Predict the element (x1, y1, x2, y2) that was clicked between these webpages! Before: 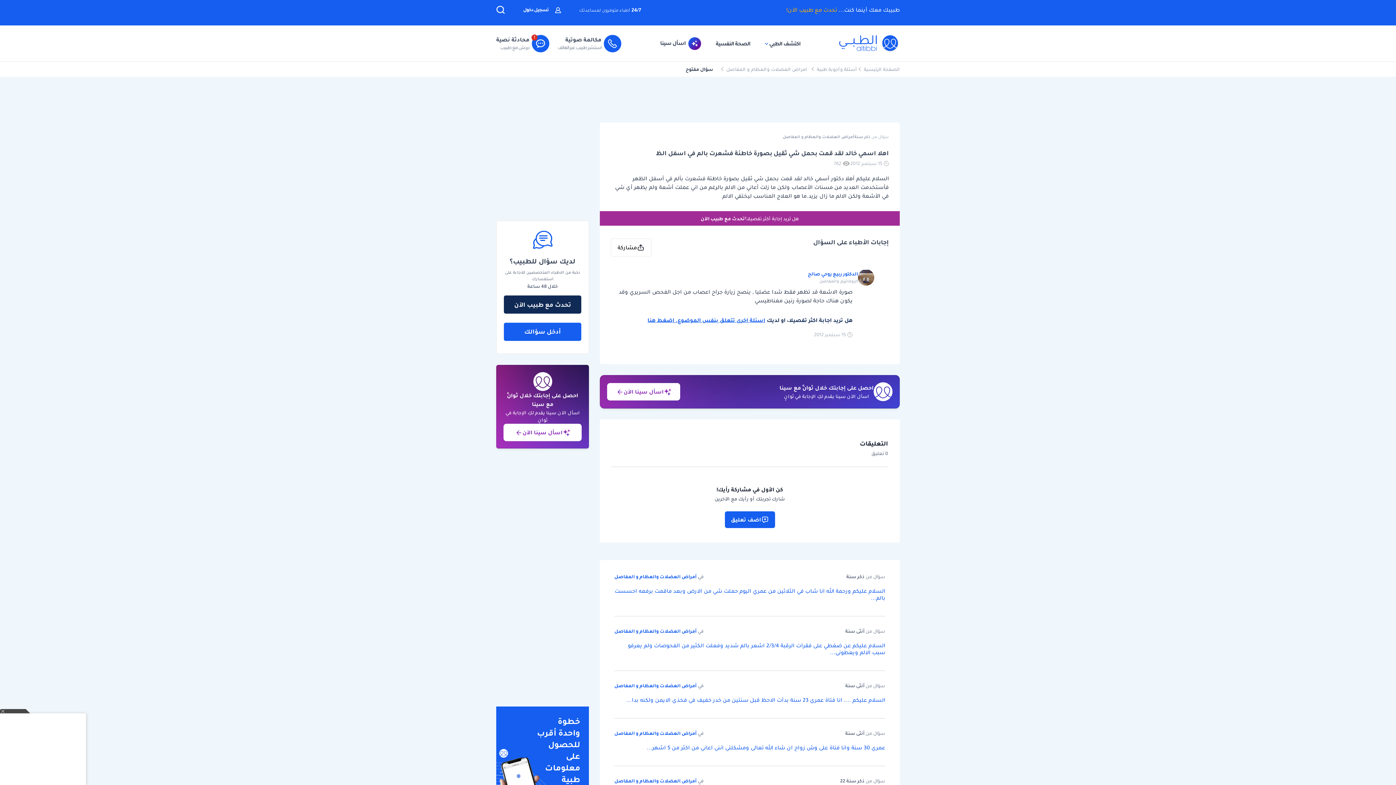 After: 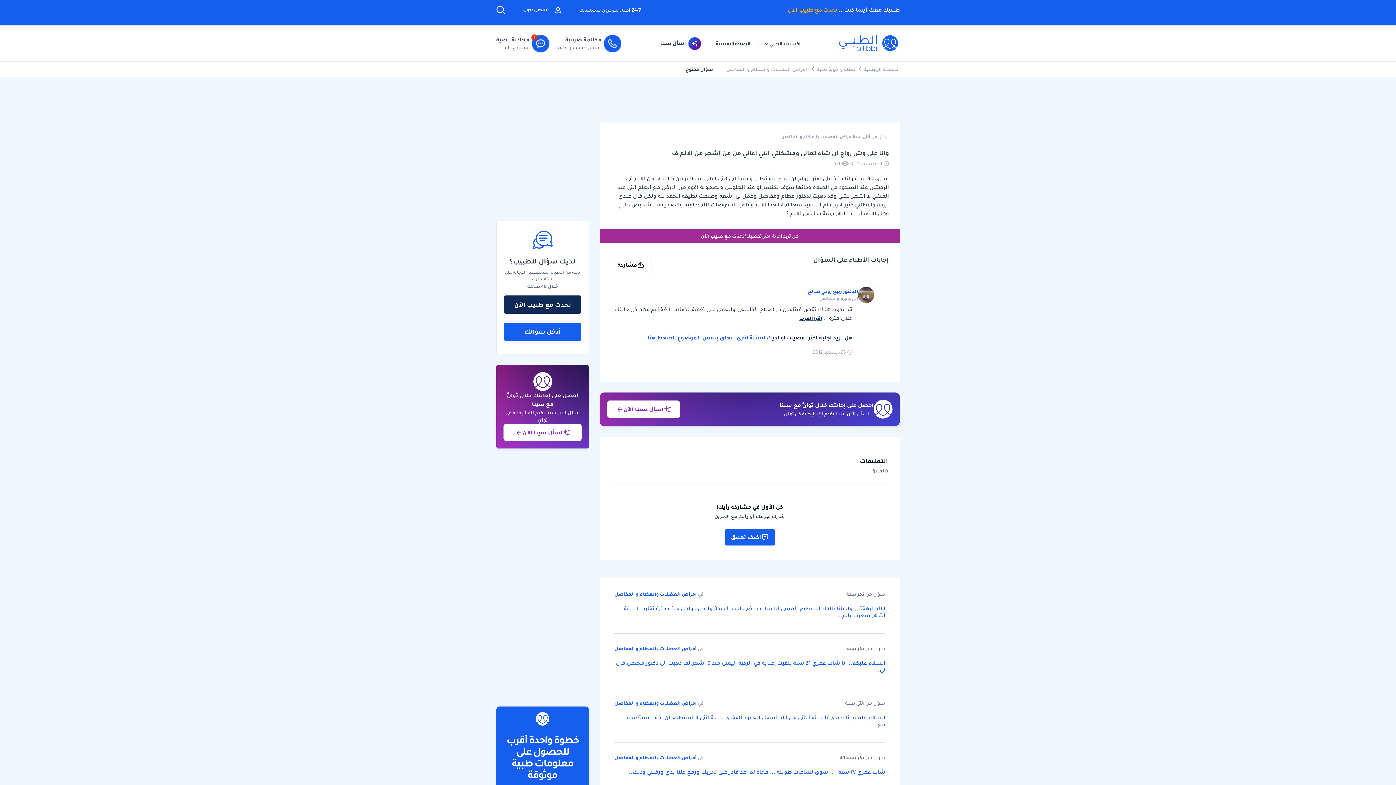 Action: label: عمري 30 سنة وانا فتاة على وش زواج ان شاء الله تعالى ومشكلتي انني اعاني من اكثر من 5 اشهر... bbox: (614, 744, 885, 751)